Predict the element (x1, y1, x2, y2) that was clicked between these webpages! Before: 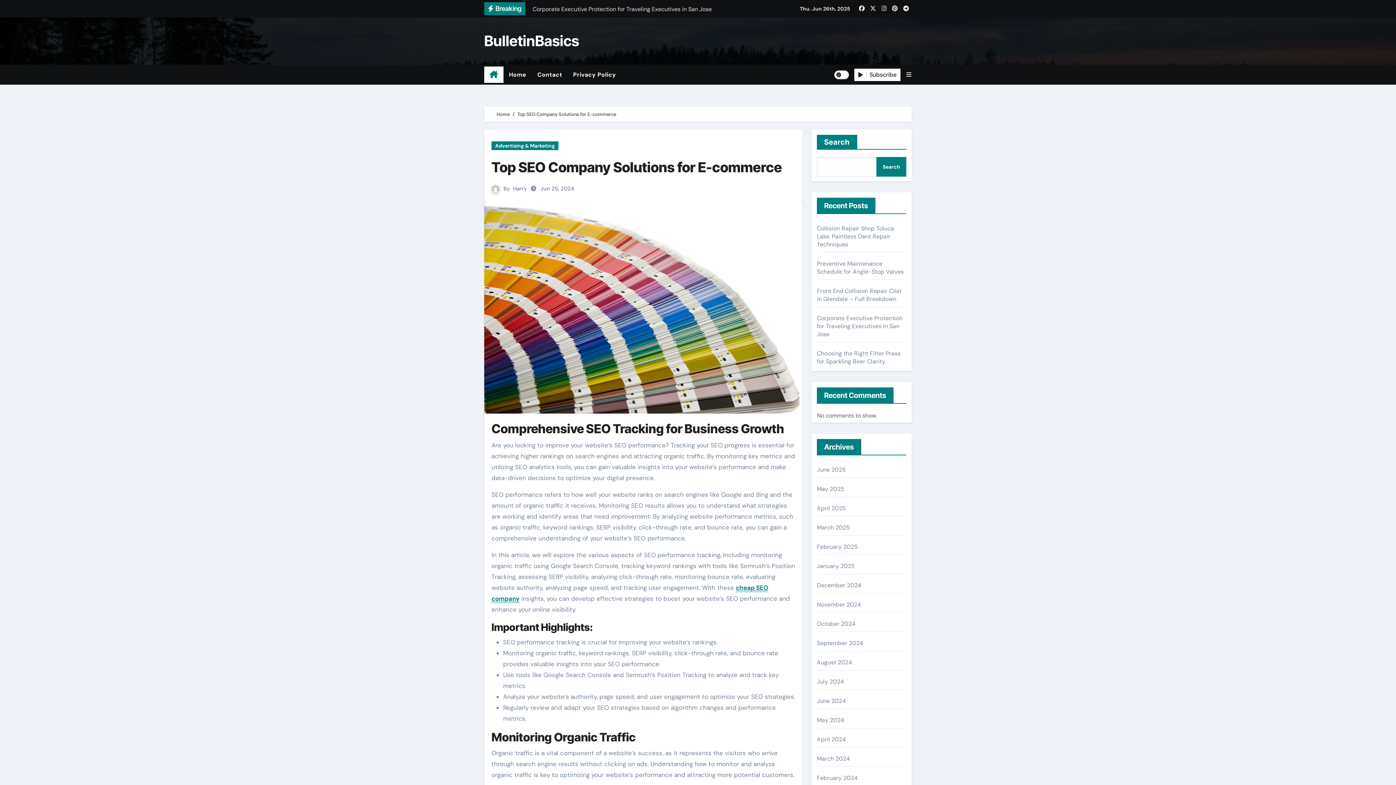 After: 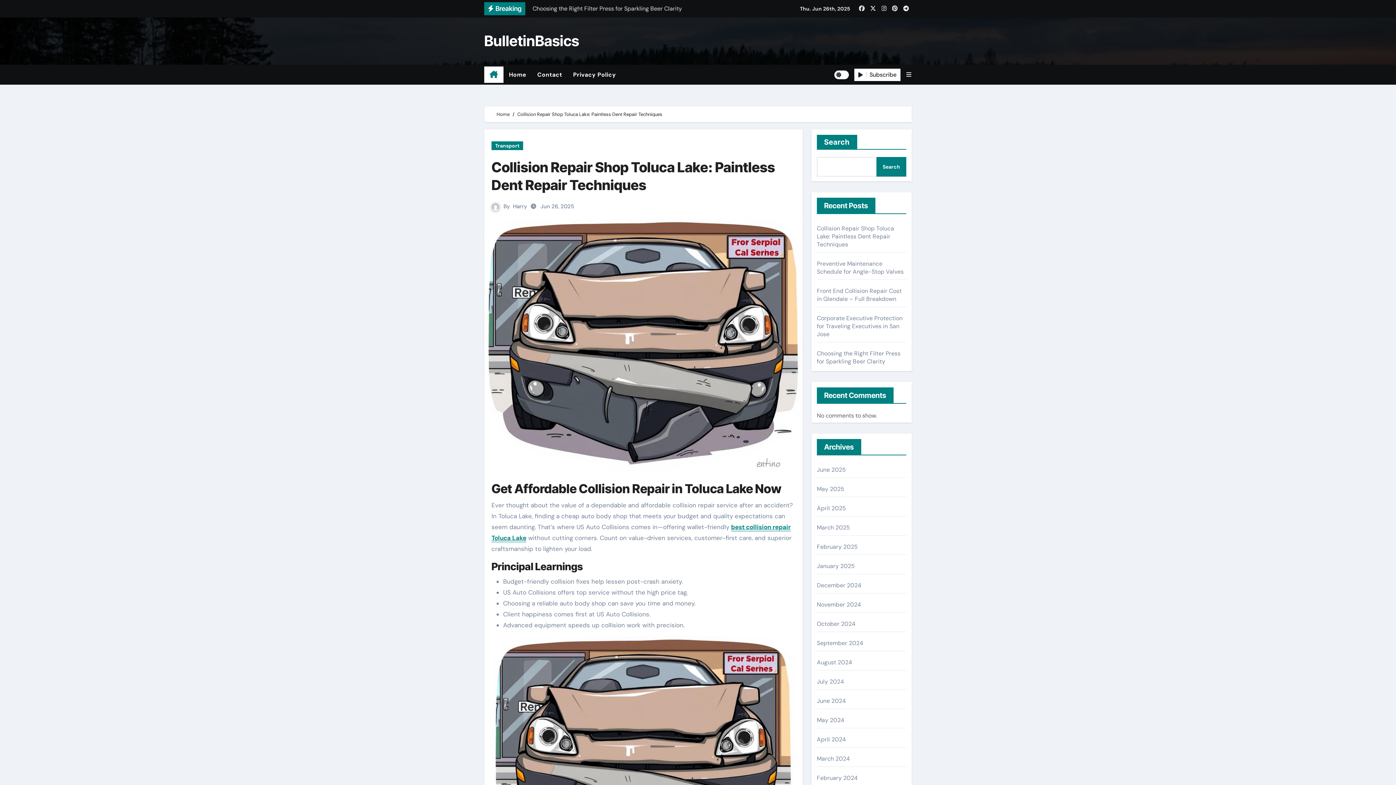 Action: label: Collision Repair Shop Toluca Lake: Paintless Dent Repair Techniques bbox: (817, 224, 894, 248)